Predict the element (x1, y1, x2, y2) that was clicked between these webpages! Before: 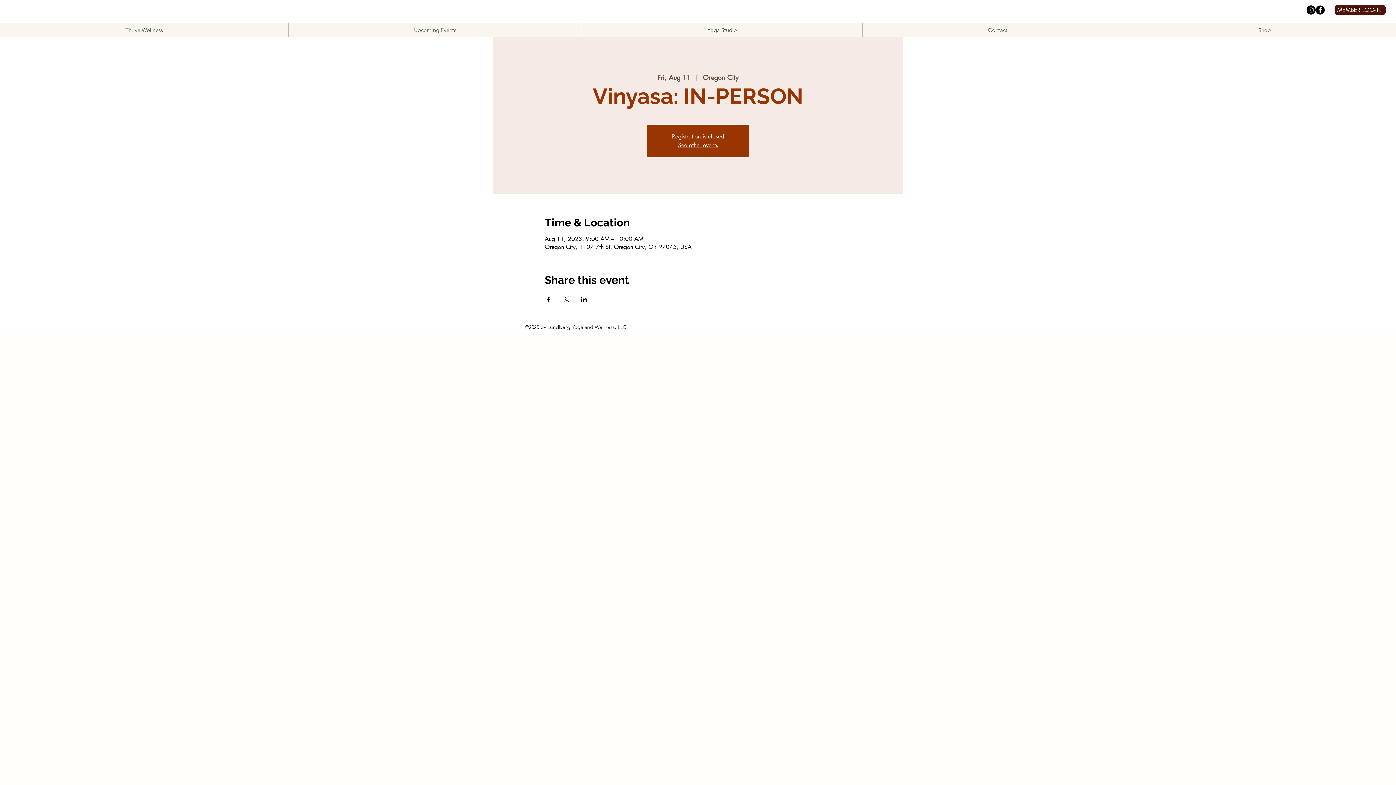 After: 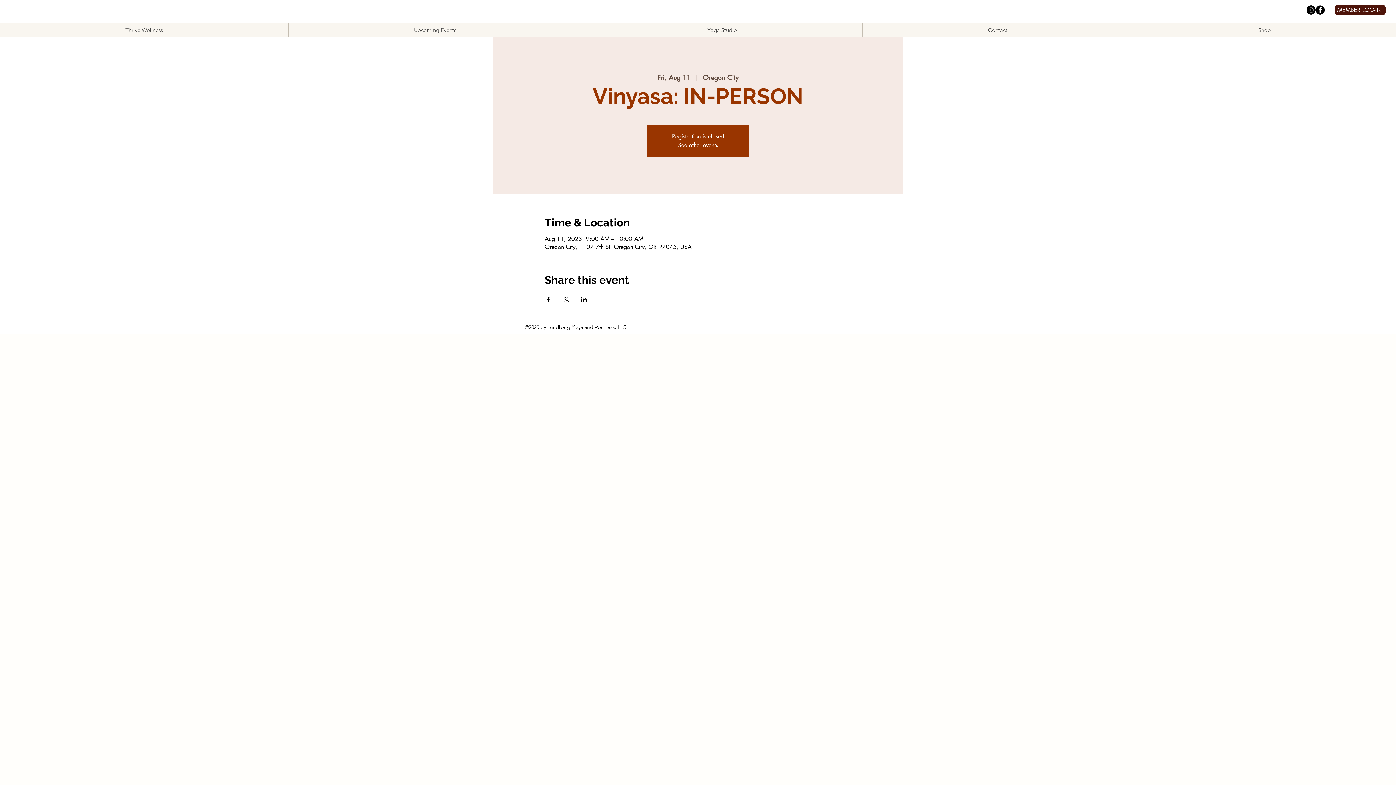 Action: label: Yoga Studio bbox: (581, 22, 862, 37)